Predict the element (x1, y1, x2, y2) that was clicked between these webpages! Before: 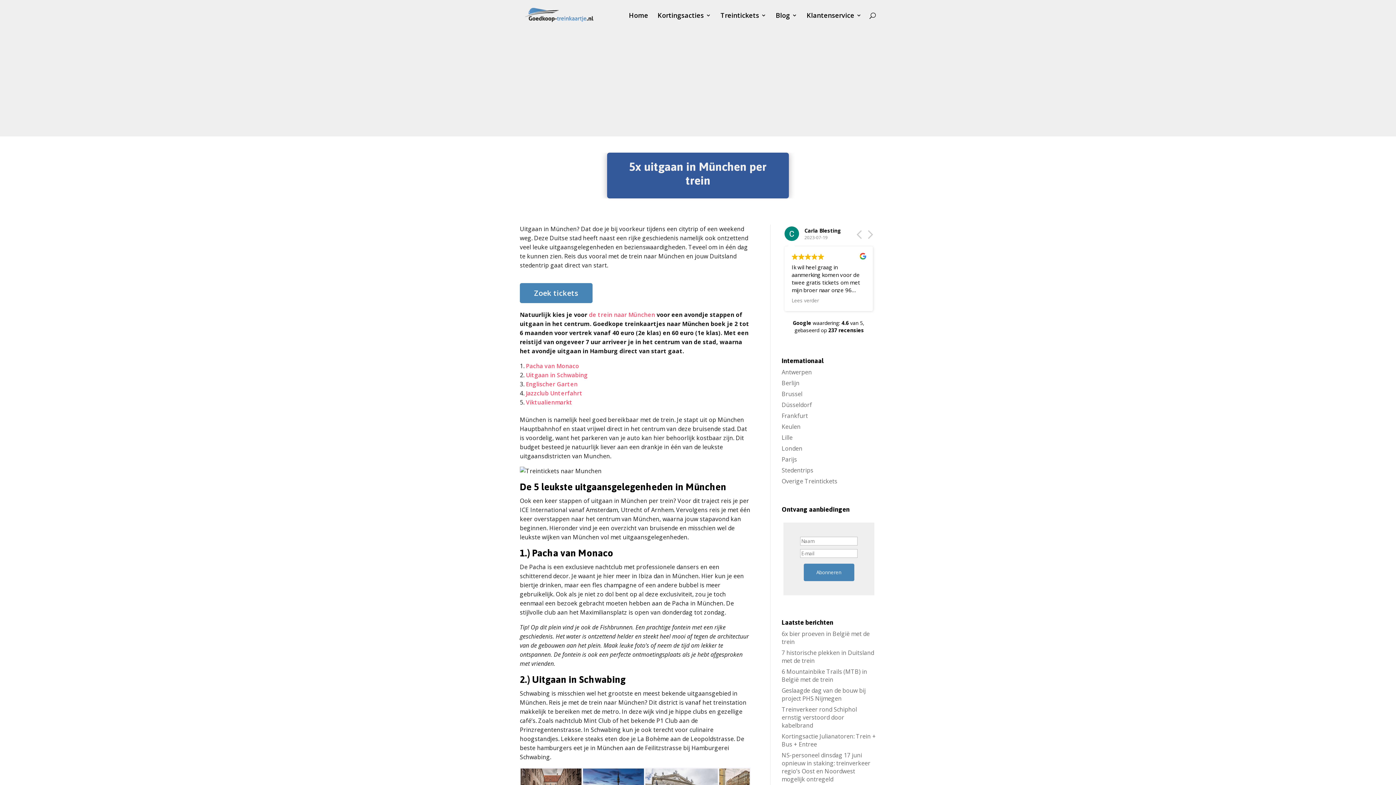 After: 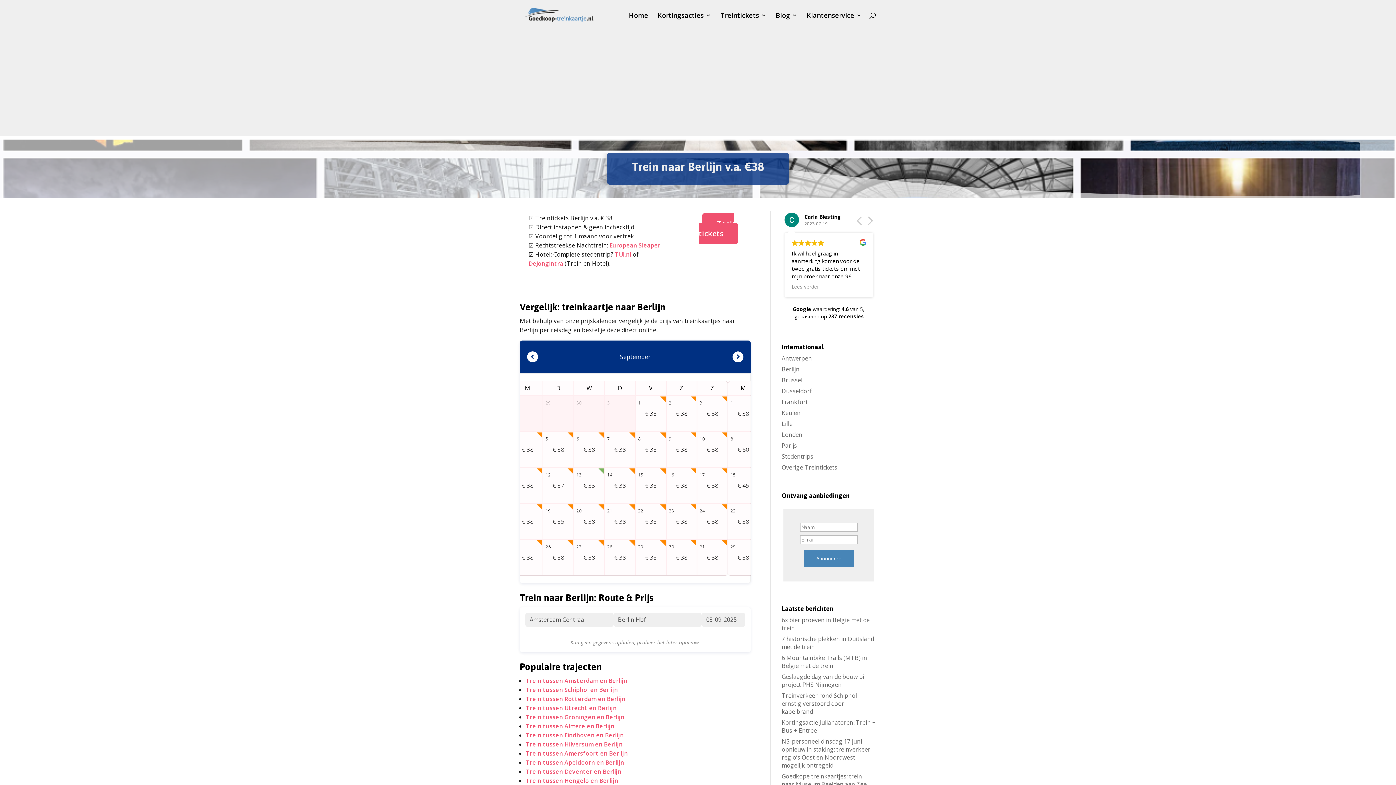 Action: label: Berlijn bbox: (781, 379, 799, 387)